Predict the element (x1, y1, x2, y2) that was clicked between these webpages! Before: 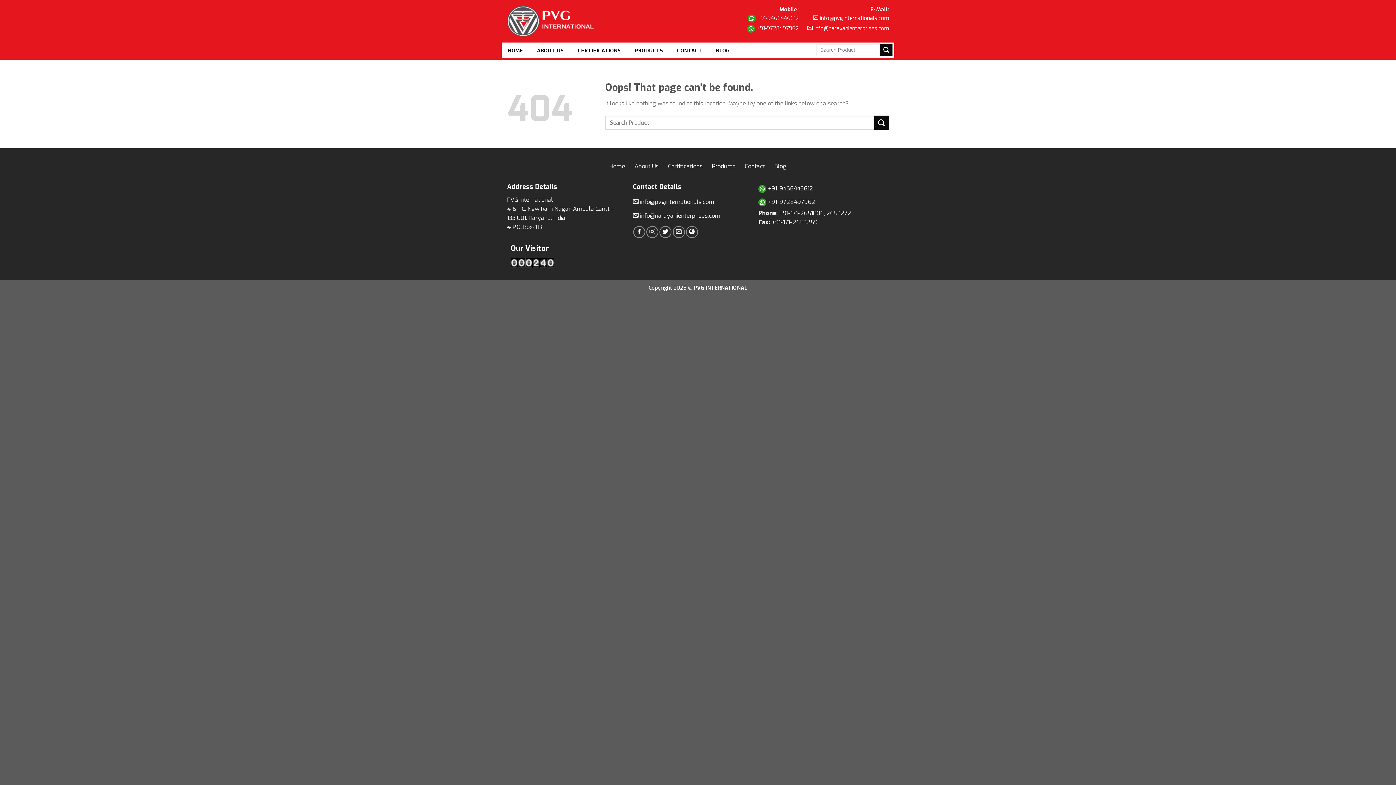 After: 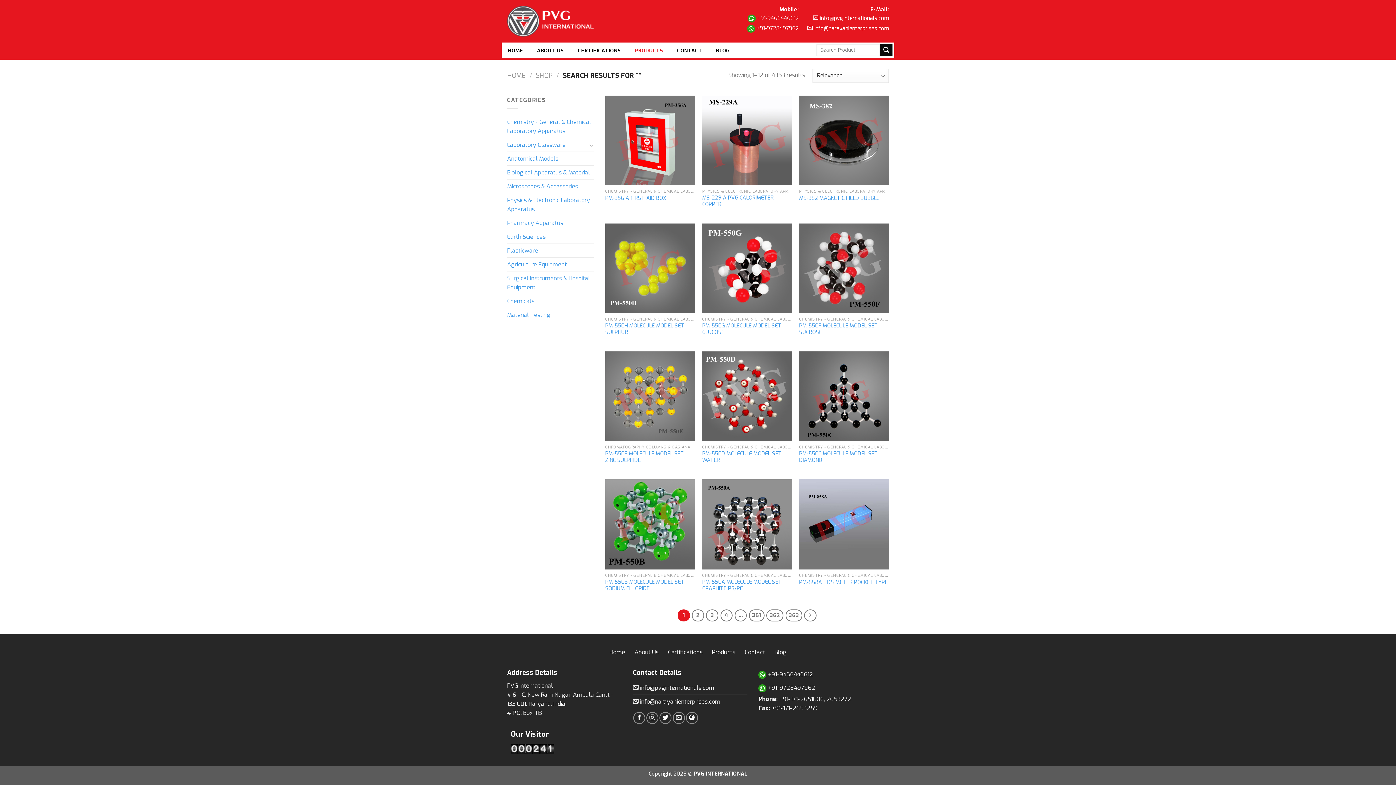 Action: bbox: (880, 44, 892, 56)